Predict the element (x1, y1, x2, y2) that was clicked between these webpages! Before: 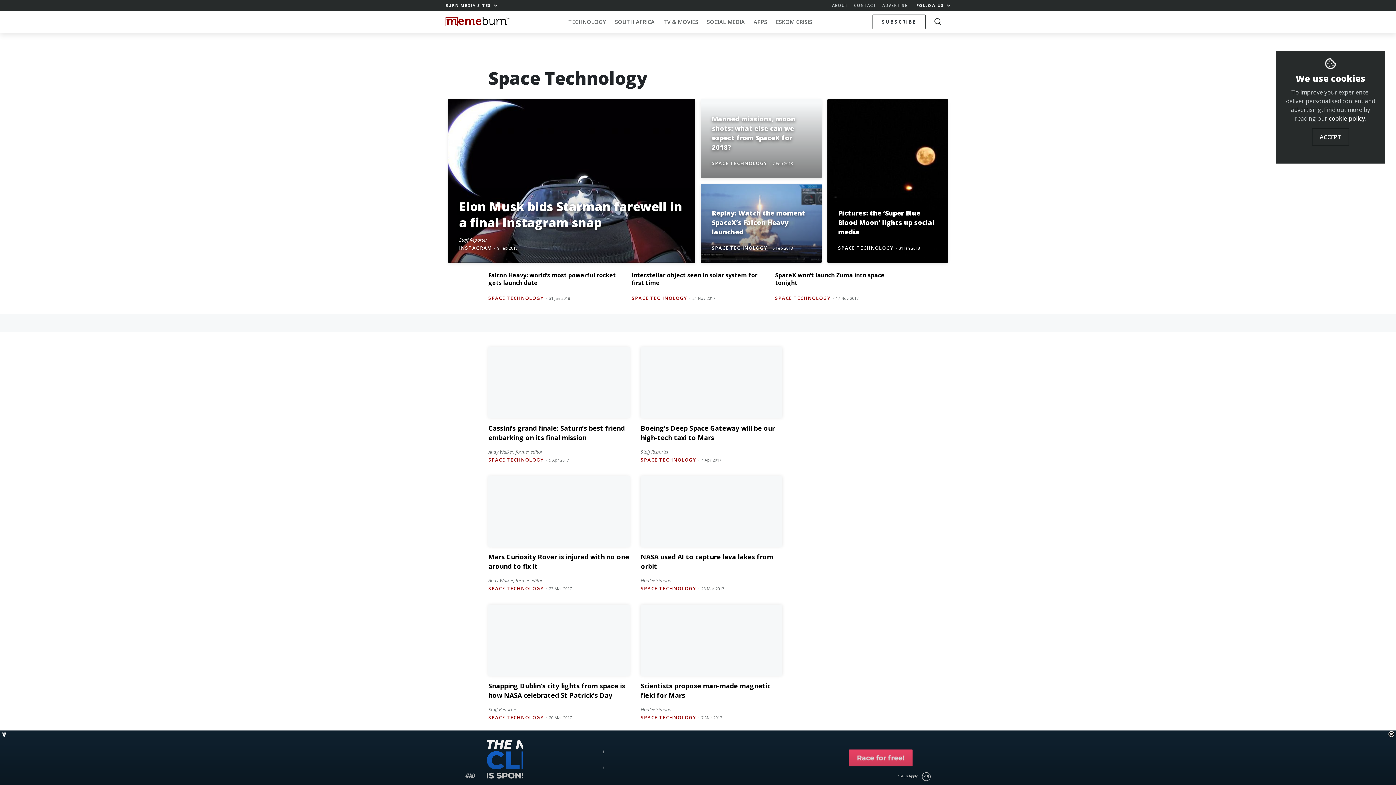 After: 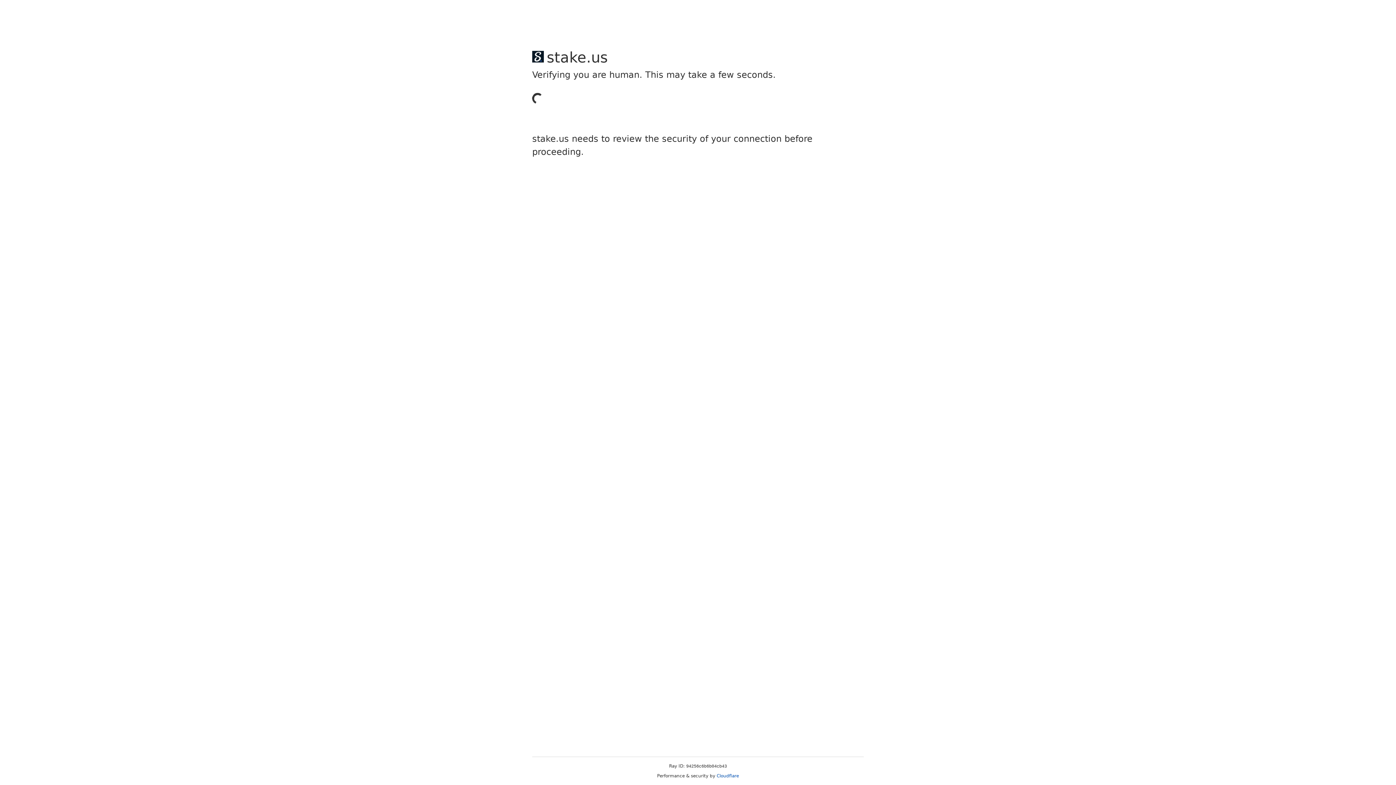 Action: bbox: (564, 10, 609, 32) label: TECHNOLOGY